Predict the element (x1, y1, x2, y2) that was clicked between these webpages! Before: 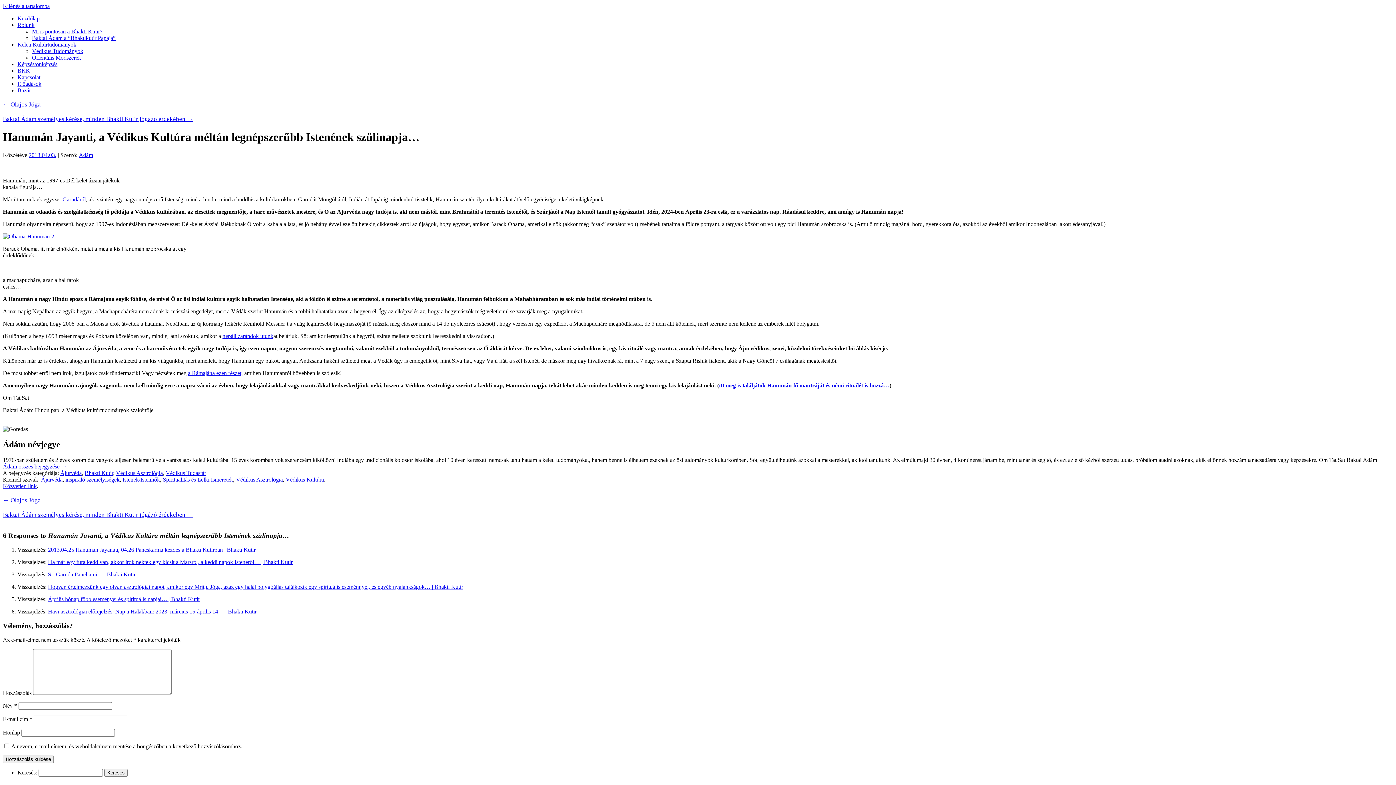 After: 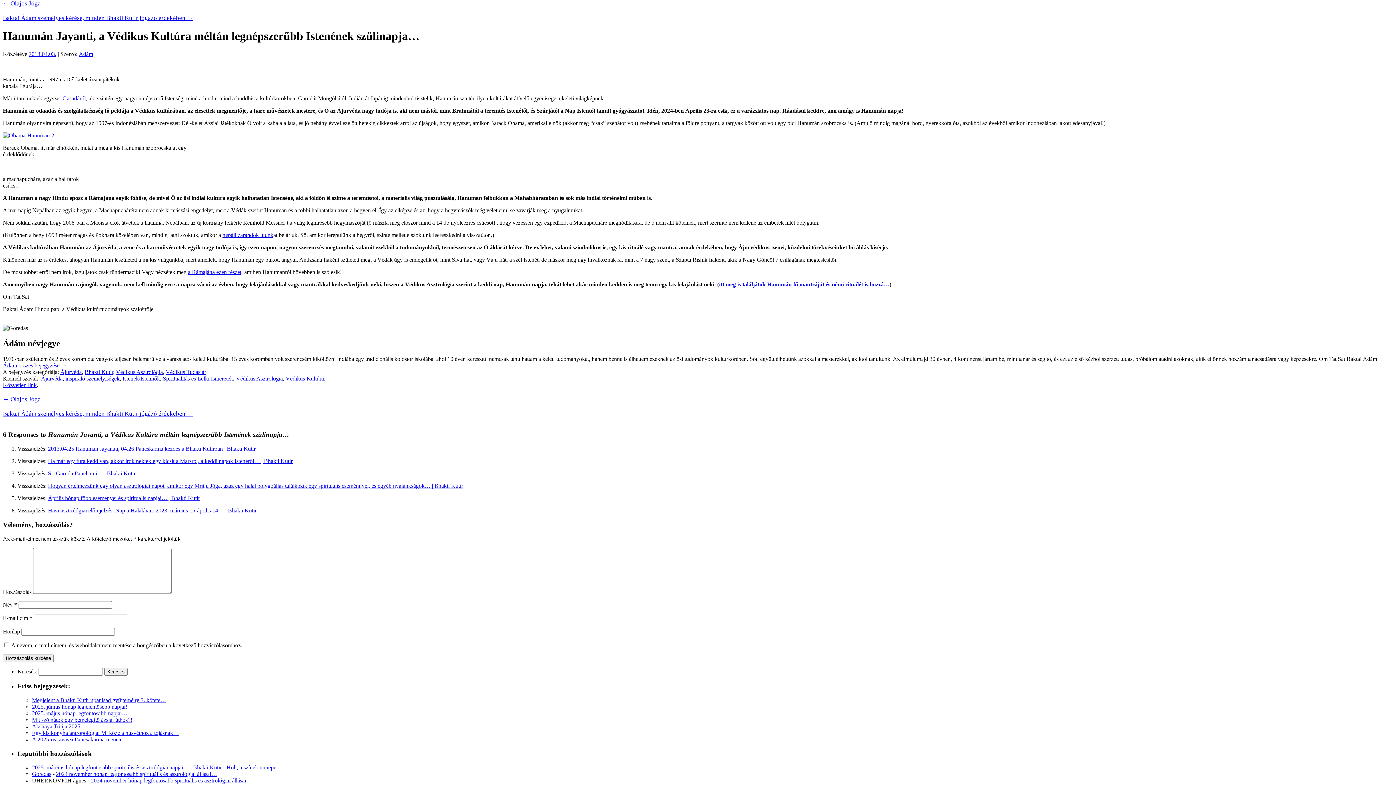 Action: label: Kilépés a tartalomba bbox: (2, 2, 49, 9)